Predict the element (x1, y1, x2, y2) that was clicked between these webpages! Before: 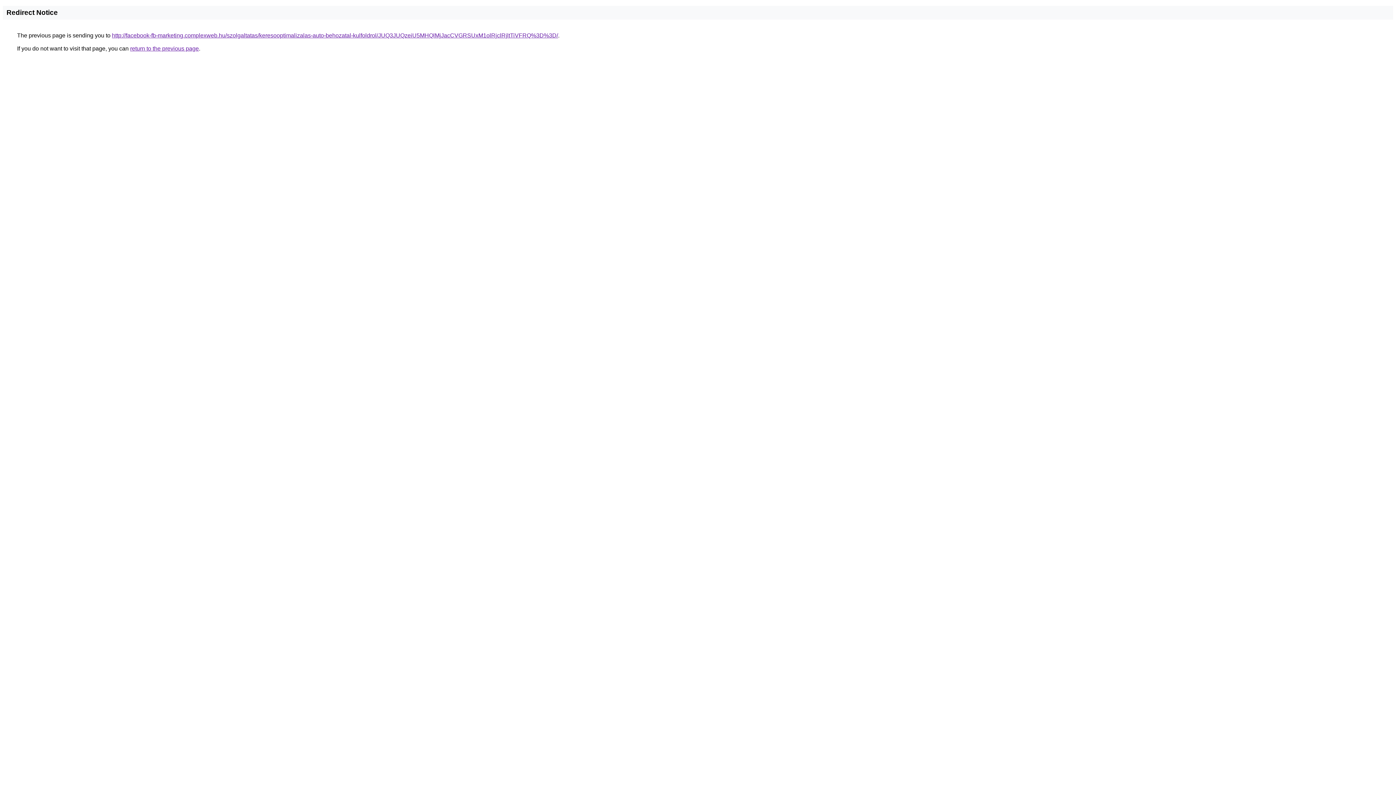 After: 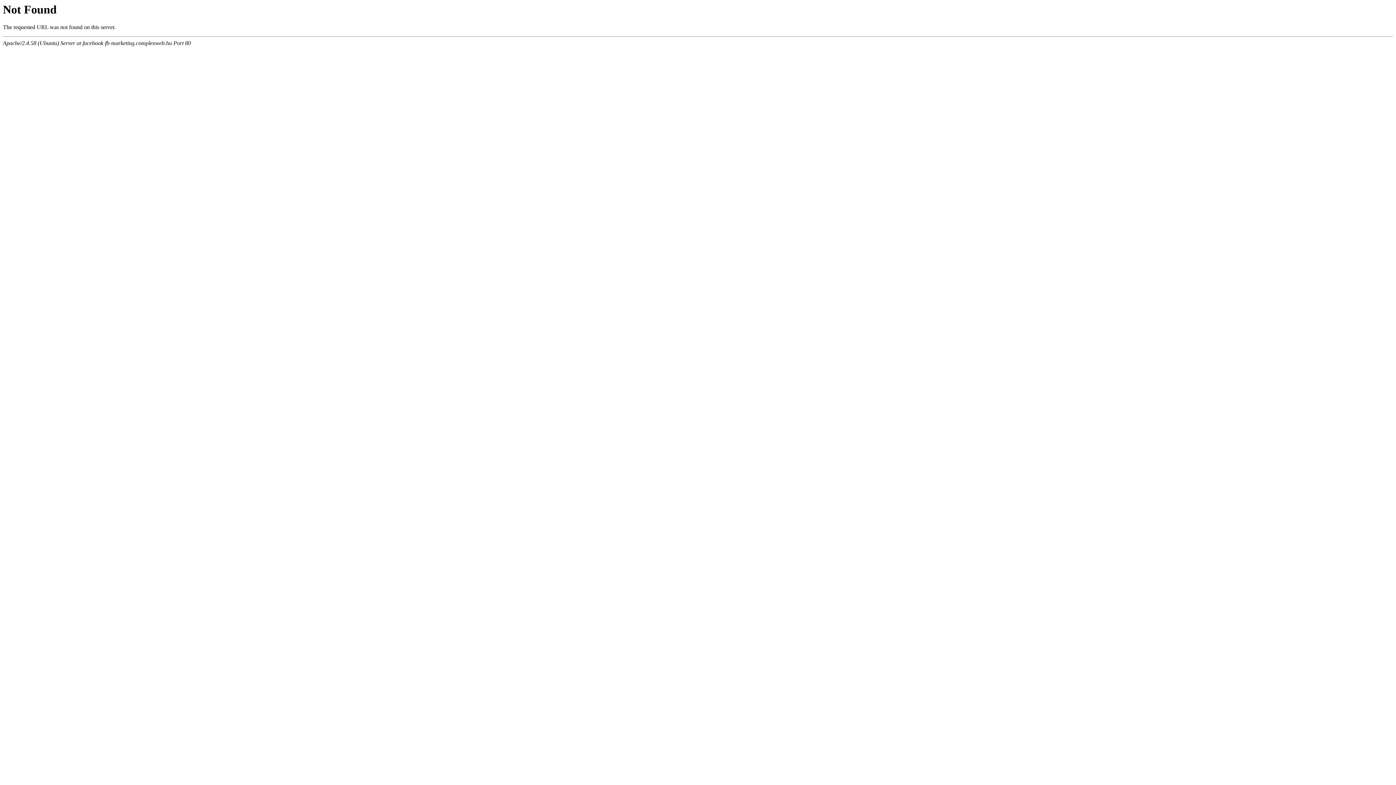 Action: label: http://facebook-fb-marketing.complexweb.hu/szolgaltatas/keresooptimalizalas-auto-behozatal-kulfoldrol/JUQ3JUQzeiU5MHQlMjJacCVGRSUxM1olRjclRjltTiVFRQ%3D%3D/ bbox: (112, 32, 558, 38)